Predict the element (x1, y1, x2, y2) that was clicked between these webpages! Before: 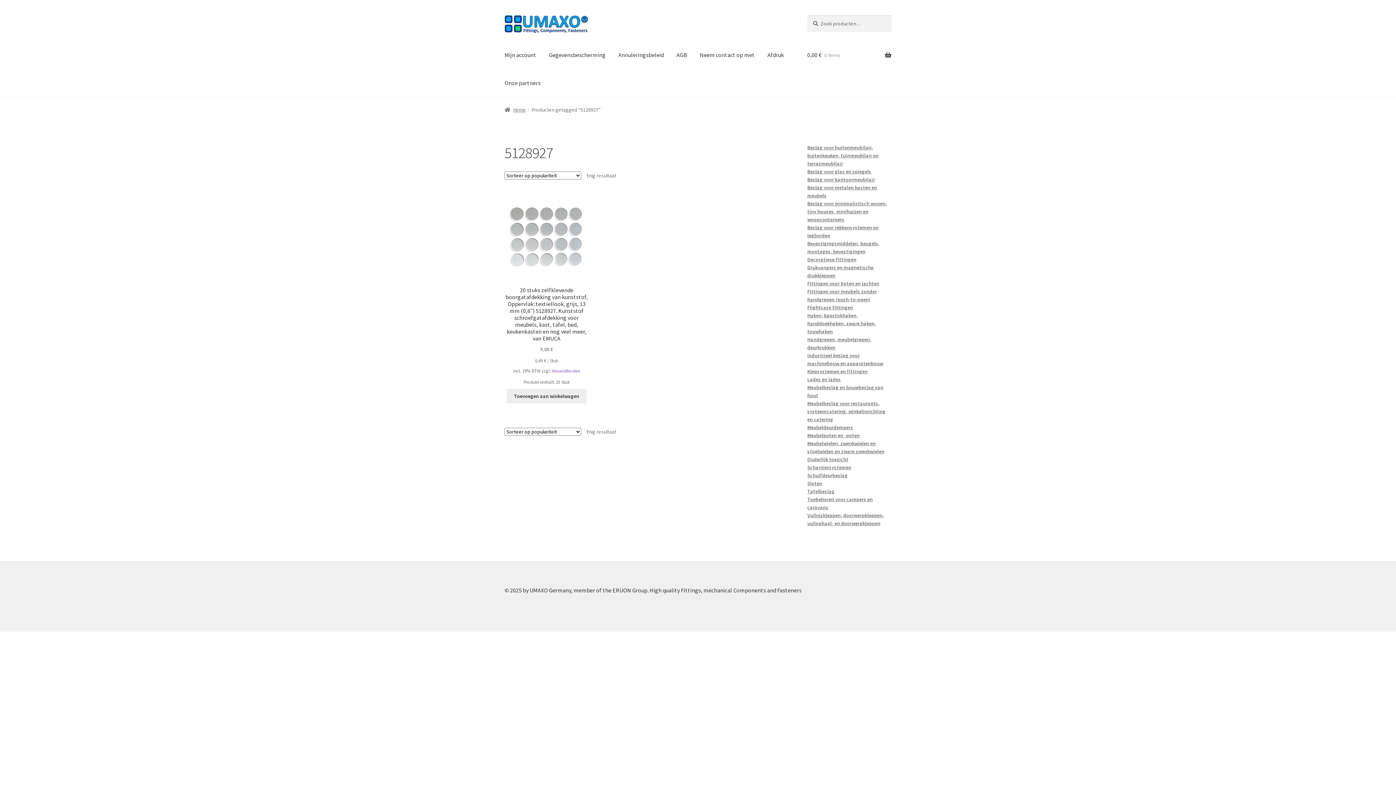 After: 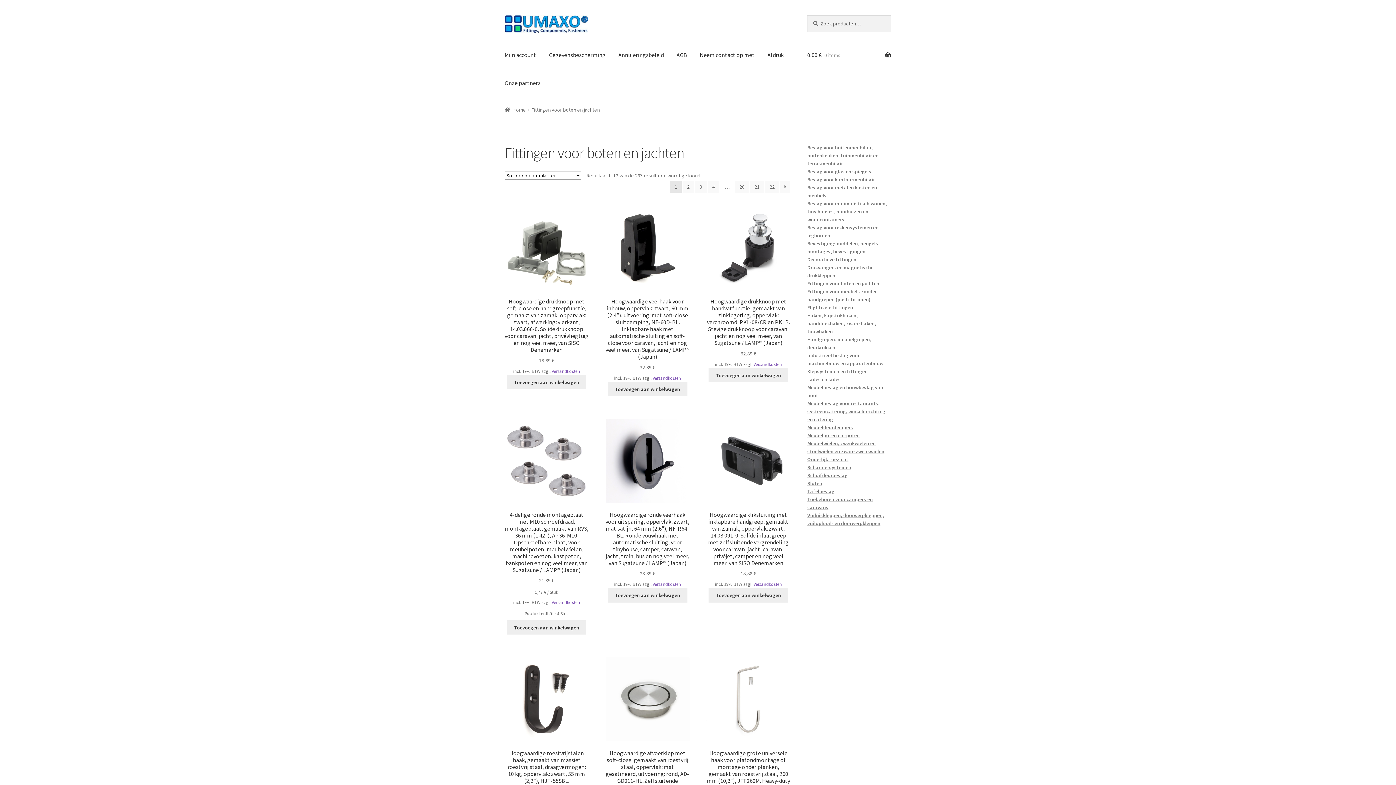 Action: bbox: (807, 280, 879, 286) label: Fittingen voor boten en jachten